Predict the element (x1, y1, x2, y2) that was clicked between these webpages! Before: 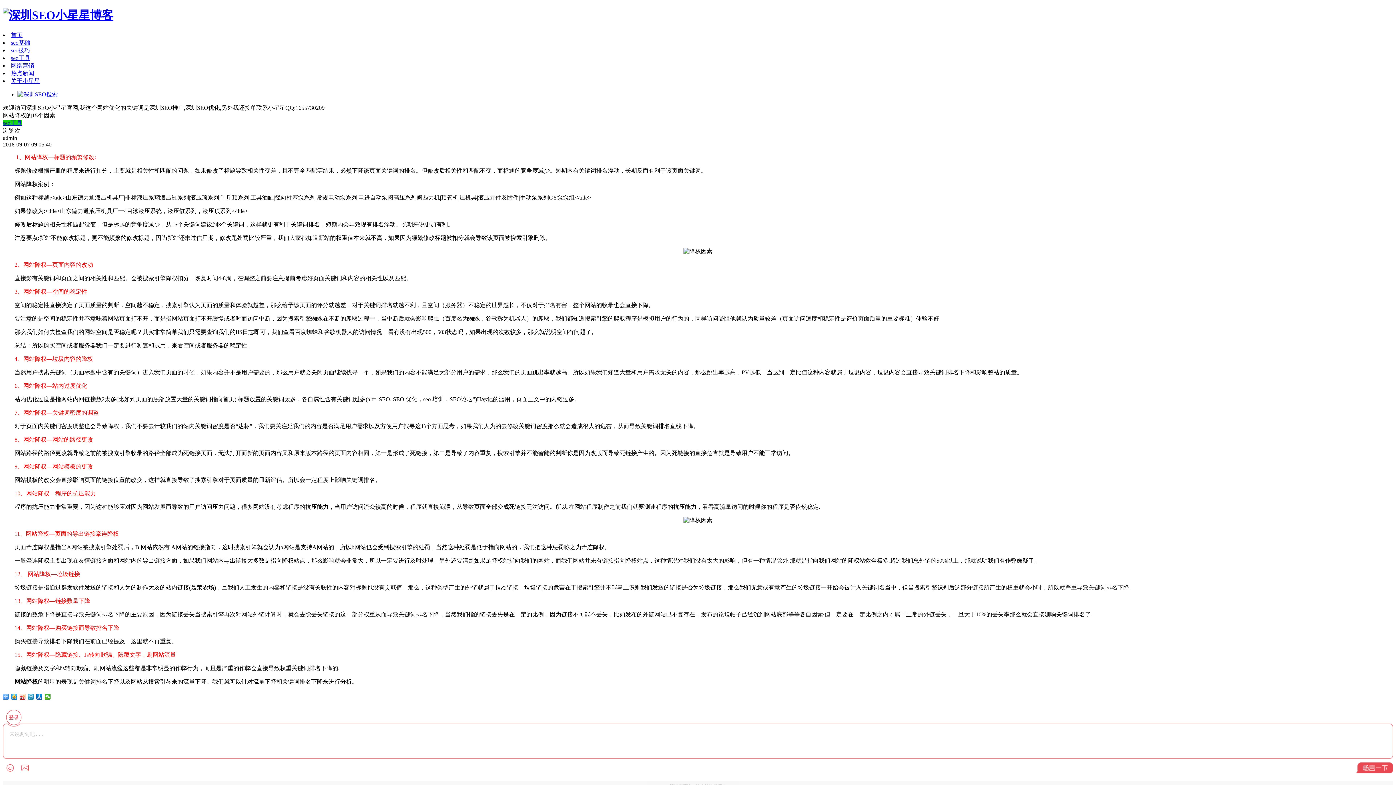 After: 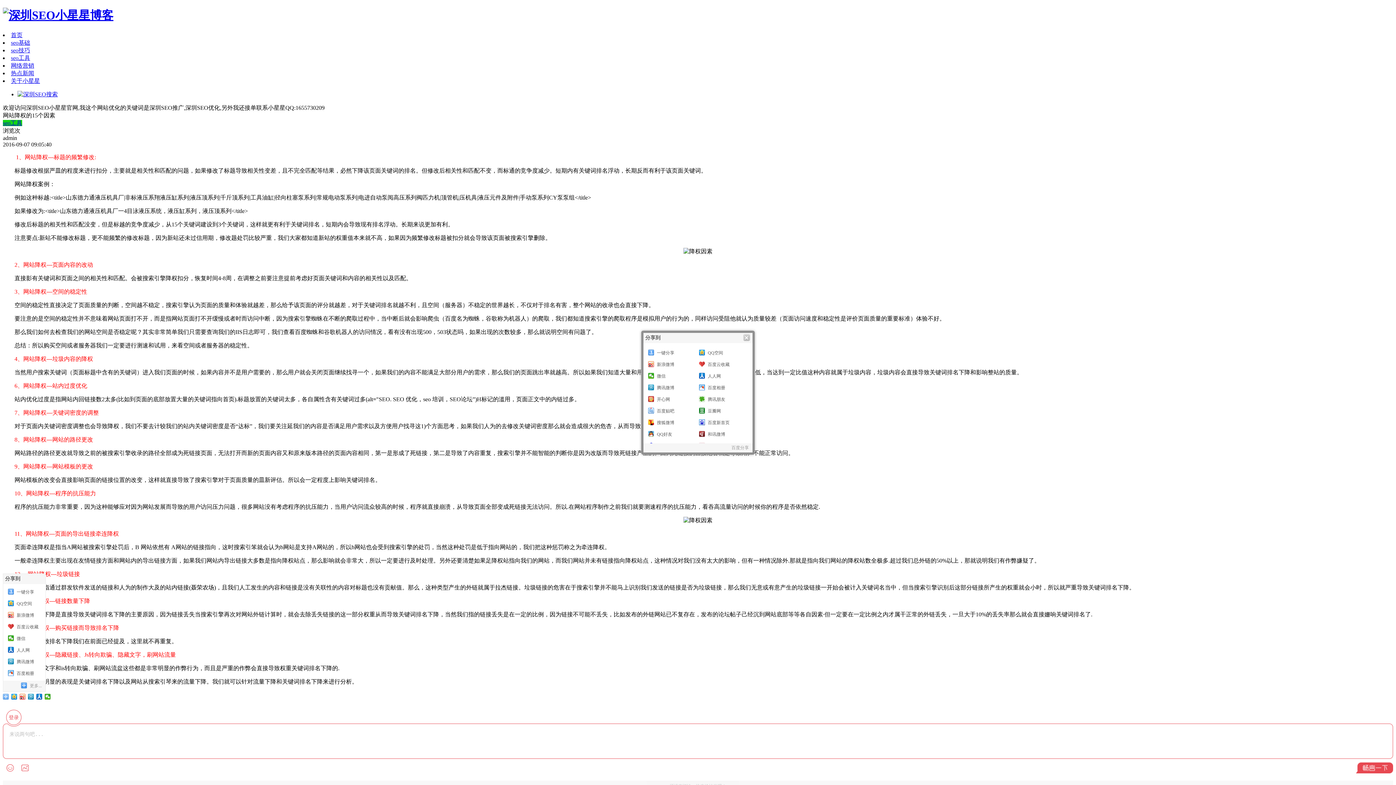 Action: bbox: (2, 694, 9, 699)